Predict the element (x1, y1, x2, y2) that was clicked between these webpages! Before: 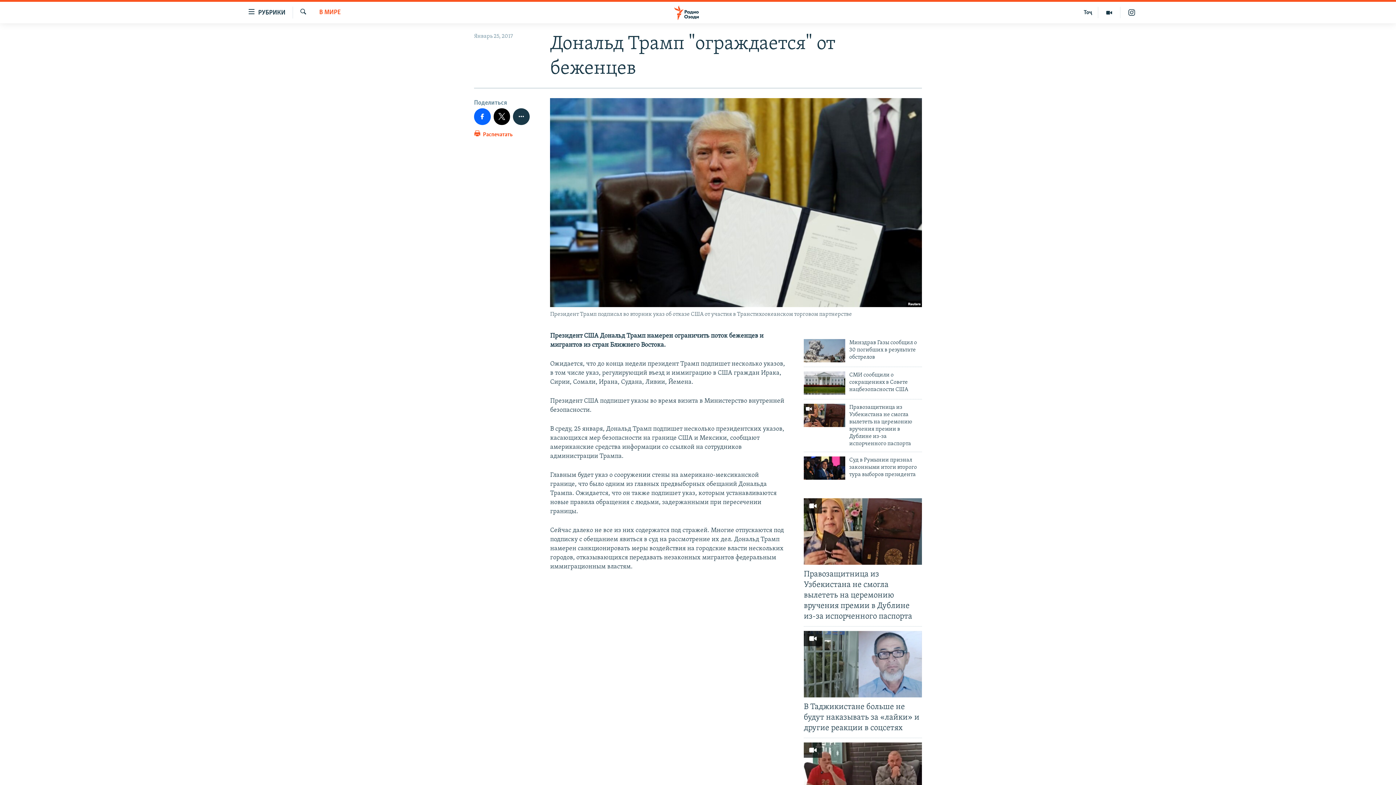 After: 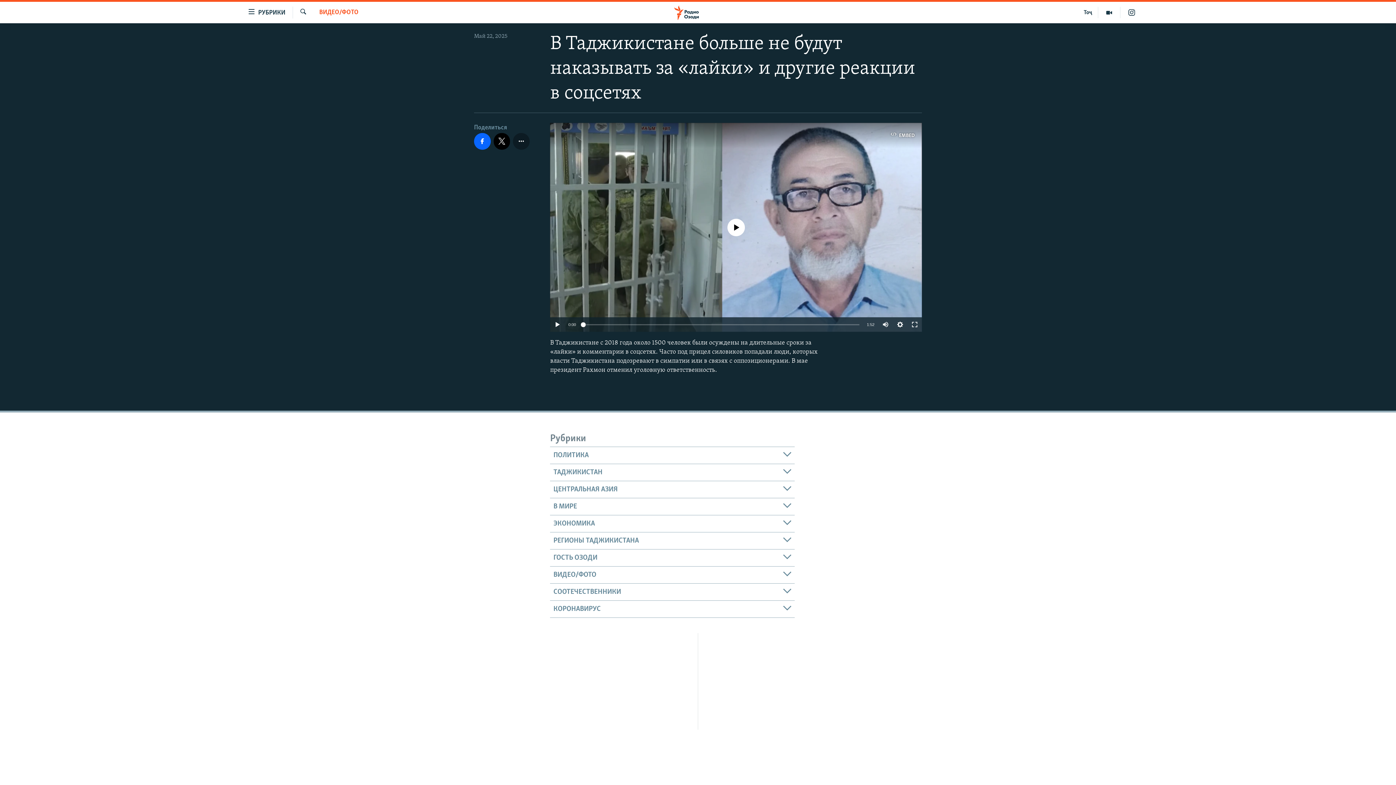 Action: label: В Таджикистане больше не будут наказывать за «лайки» и другие реакции в соцсетях bbox: (804, 702, 922, 738)